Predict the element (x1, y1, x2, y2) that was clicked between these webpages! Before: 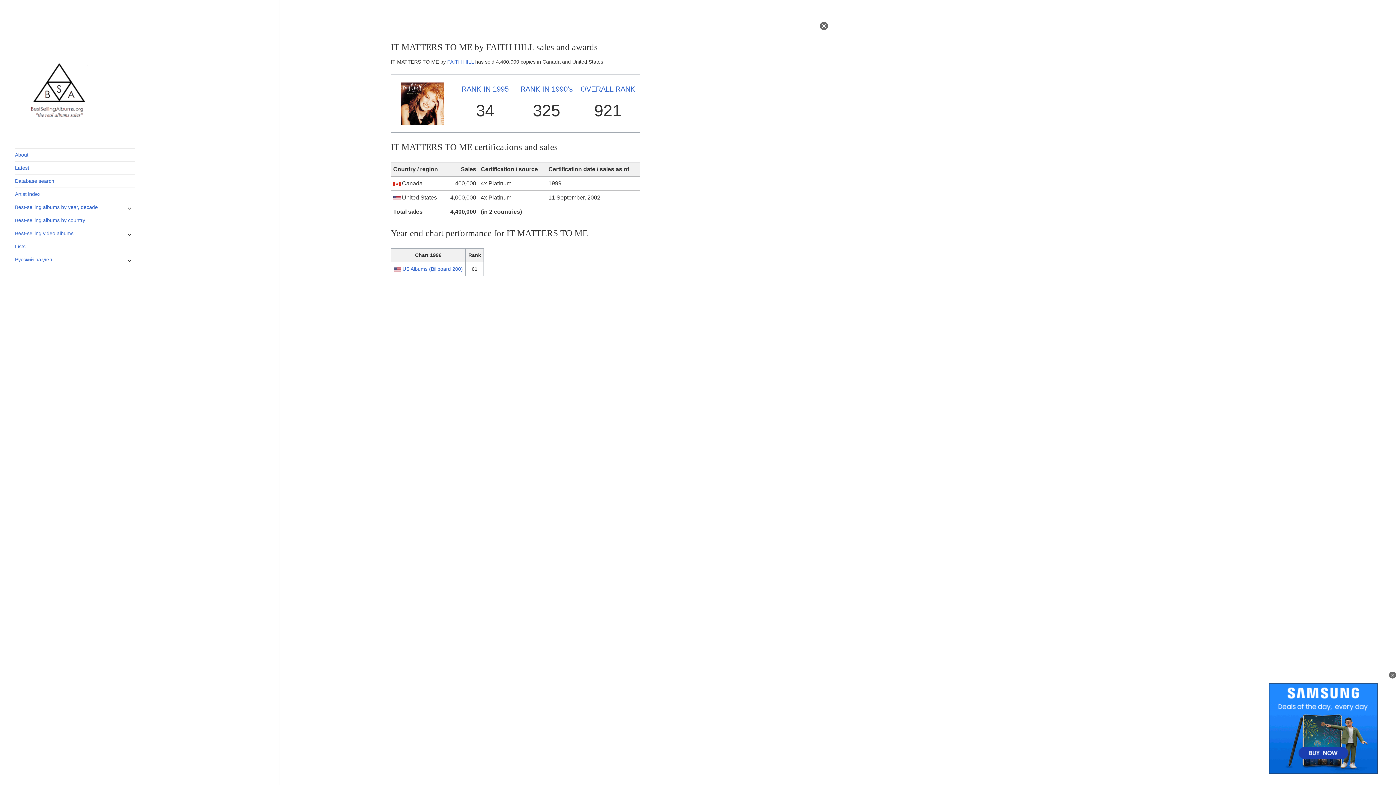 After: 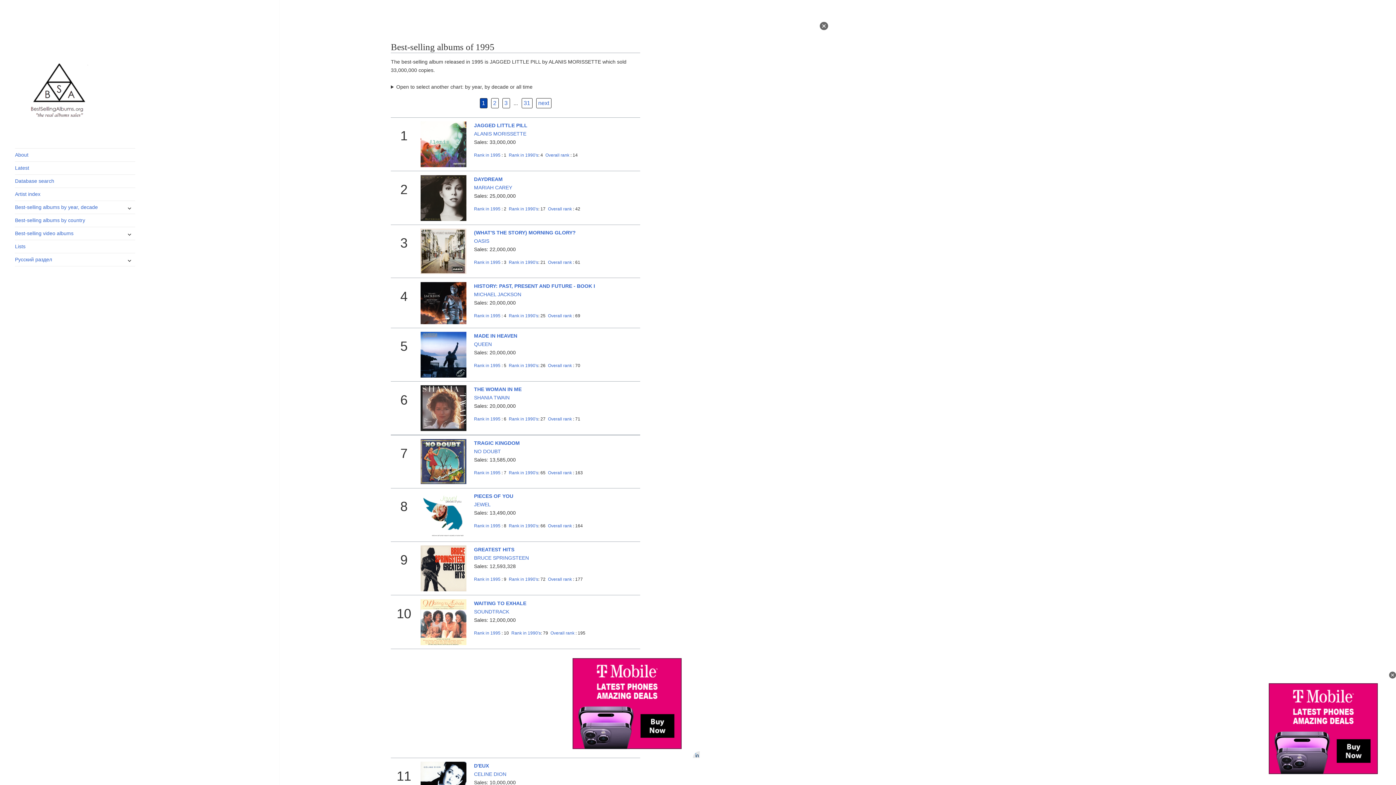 Action: label: RANK IN 1995 bbox: (461, 84, 508, 92)